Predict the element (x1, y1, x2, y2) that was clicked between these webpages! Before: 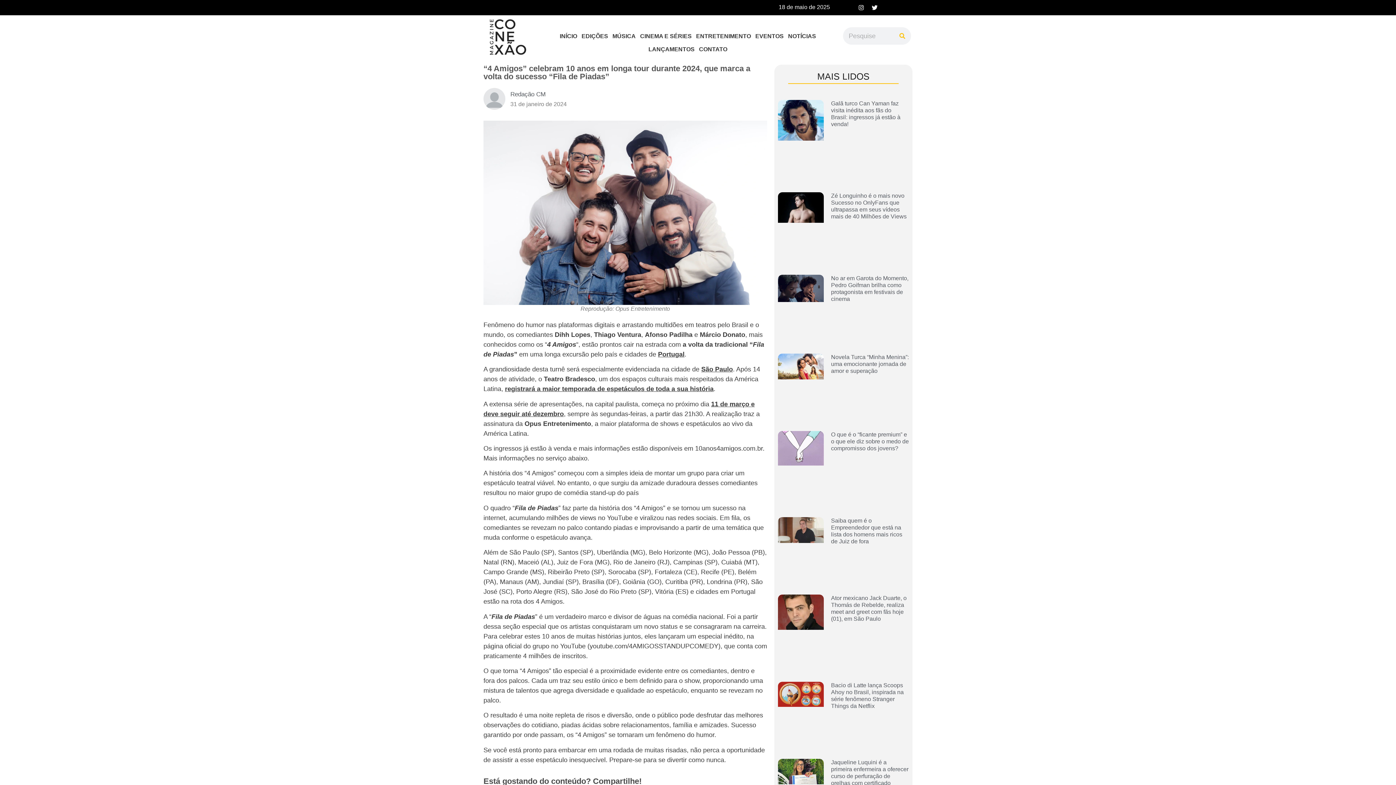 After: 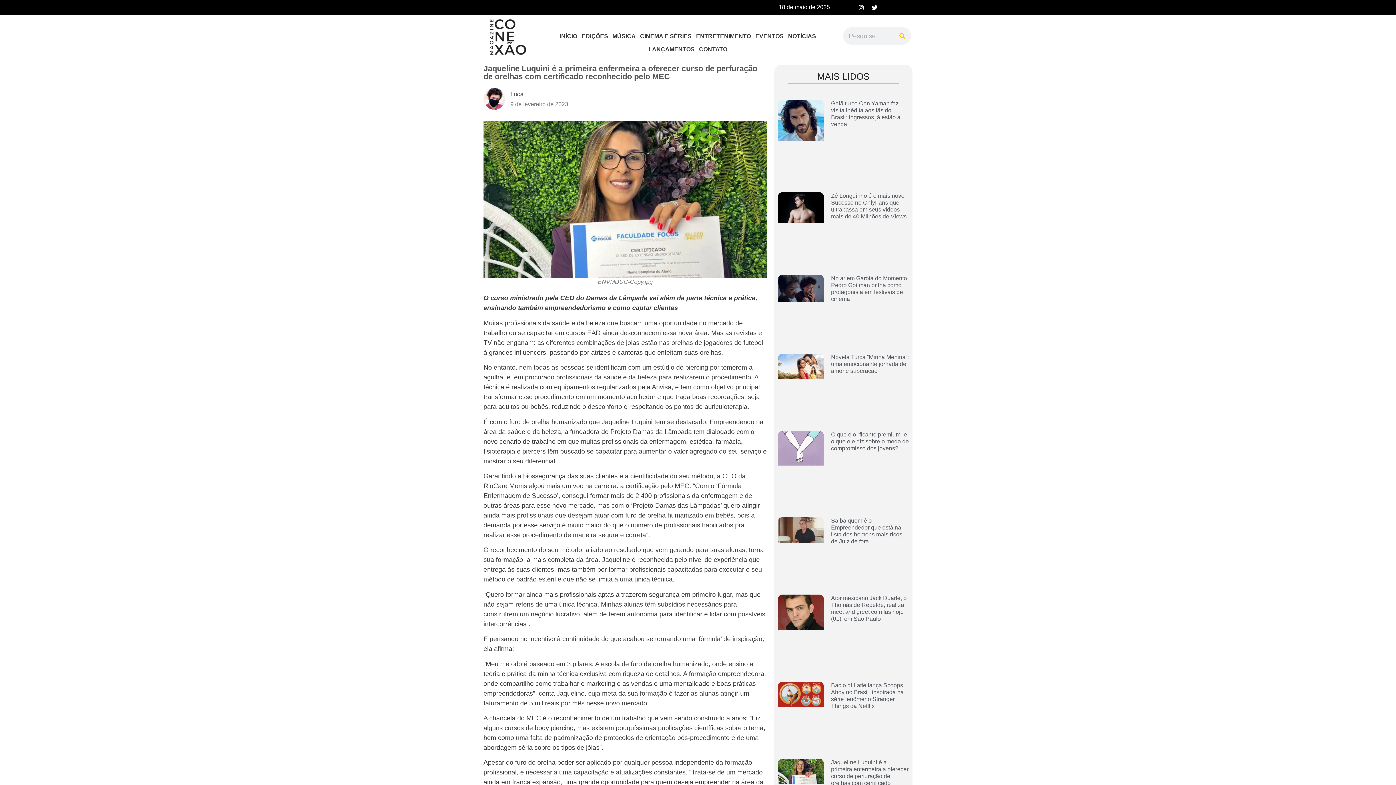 Action: bbox: (831, 759, 908, 793) label: Jaqueline Luquini é a primeira enfermeira a oferecer curso de perfuração de orelhas com certificado reconhecido pelo MEC